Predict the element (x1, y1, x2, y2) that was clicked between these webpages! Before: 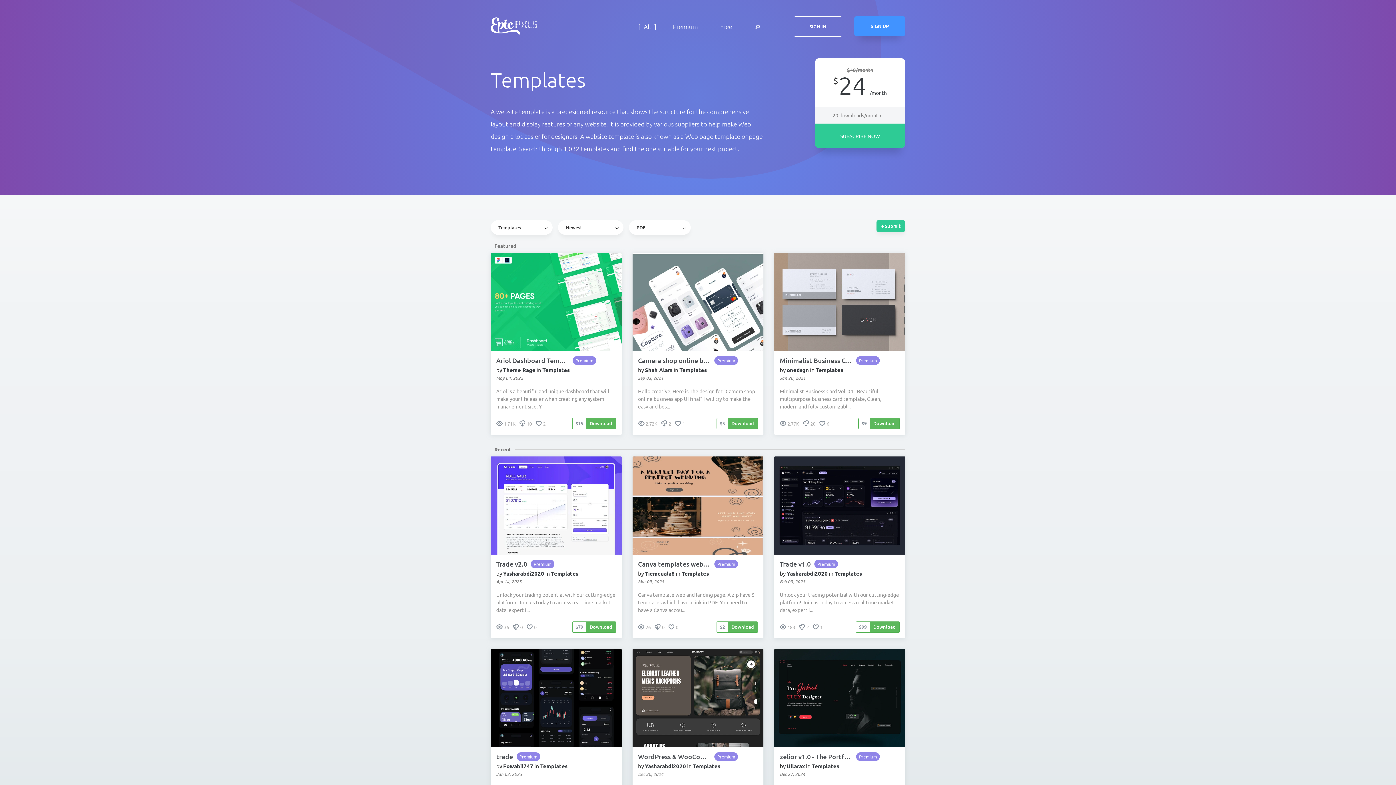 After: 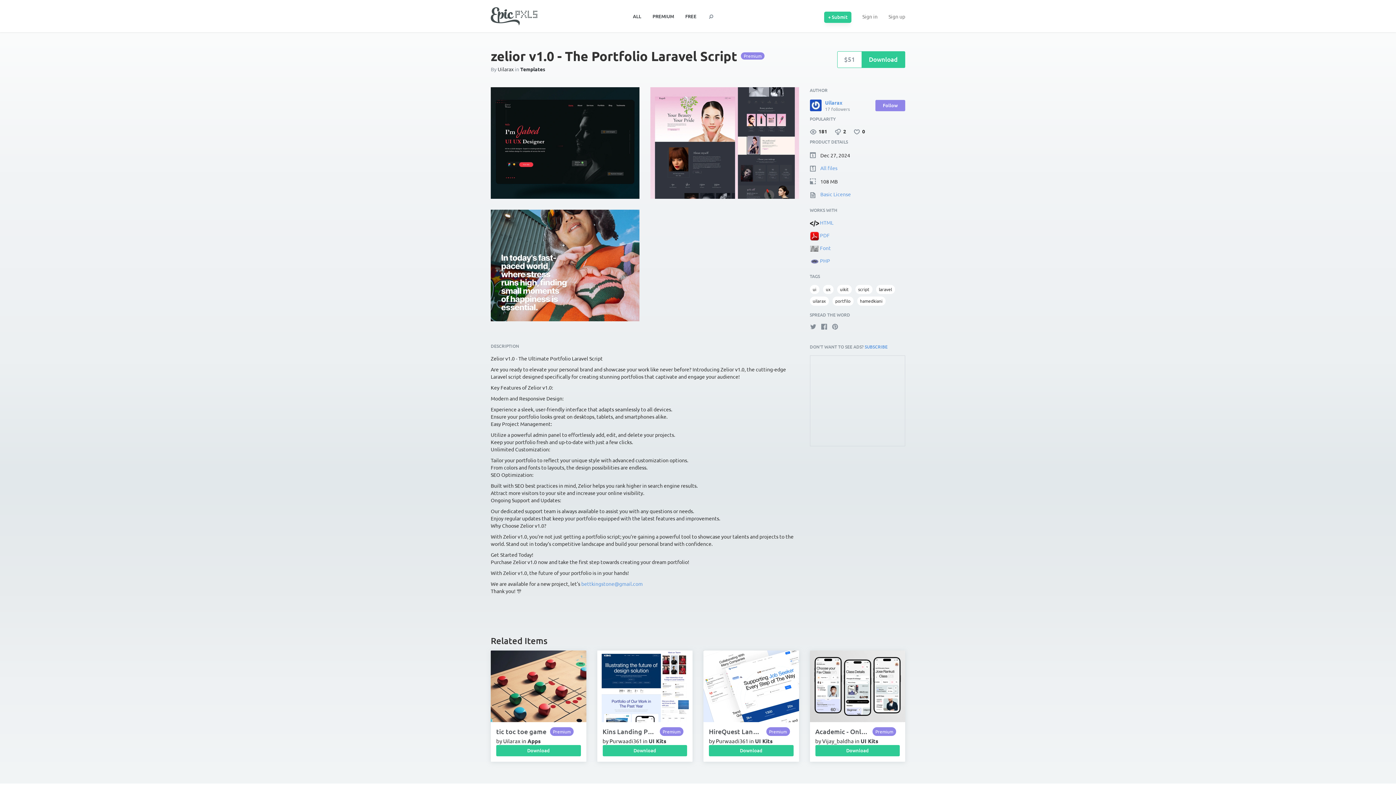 Action: label: zelior v1.0 - The Portfolio Laravel Script bbox: (780, 753, 852, 760)